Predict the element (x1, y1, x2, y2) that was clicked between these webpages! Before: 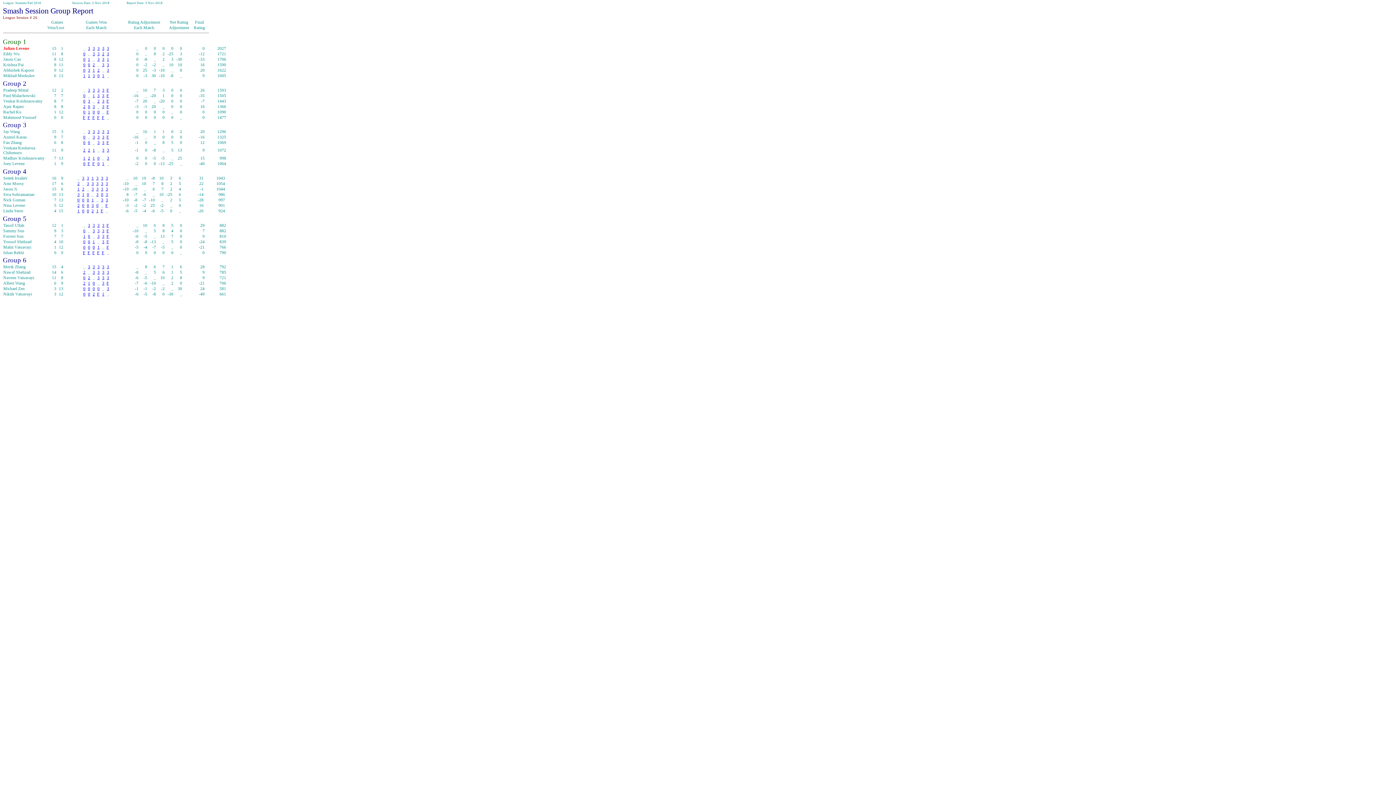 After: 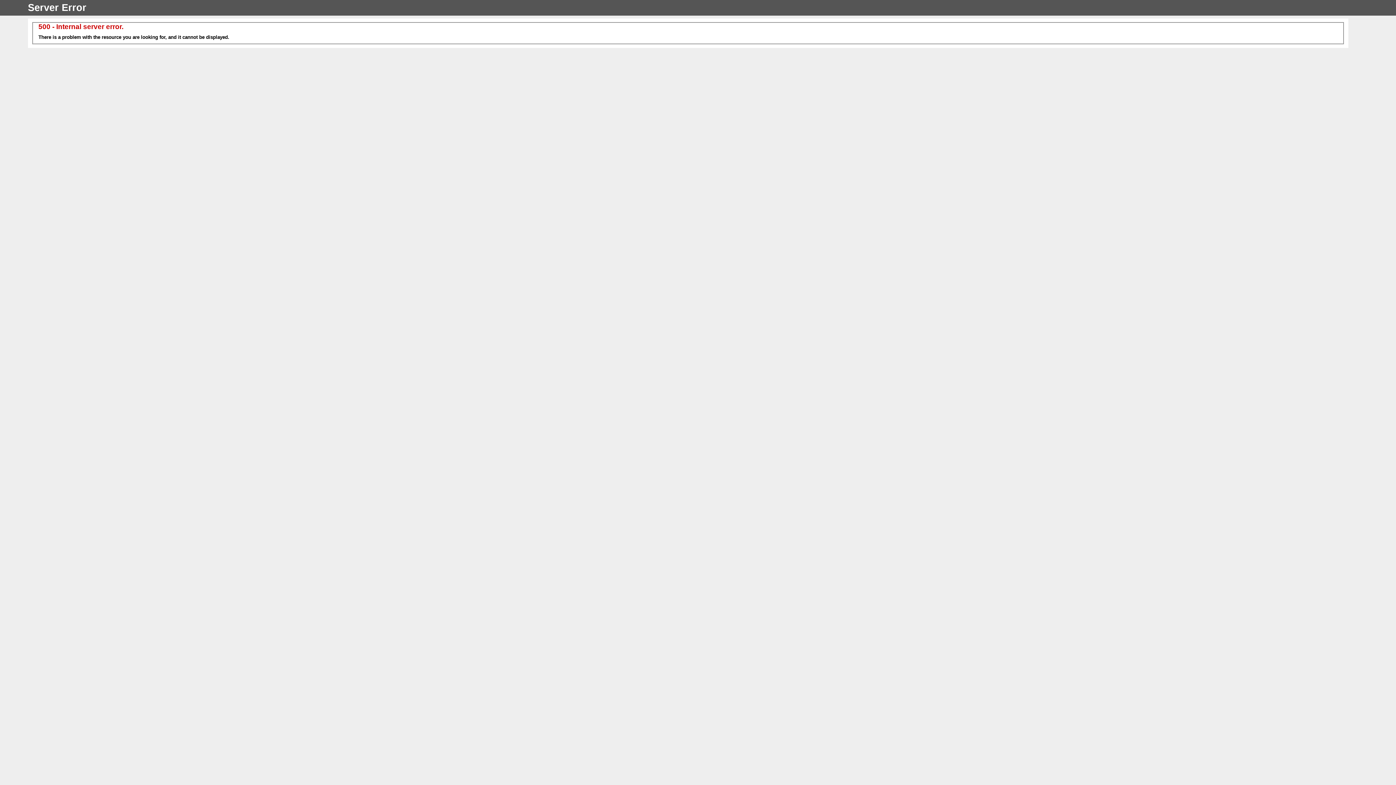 Action: bbox: (92, 228, 94, 233) label: 3